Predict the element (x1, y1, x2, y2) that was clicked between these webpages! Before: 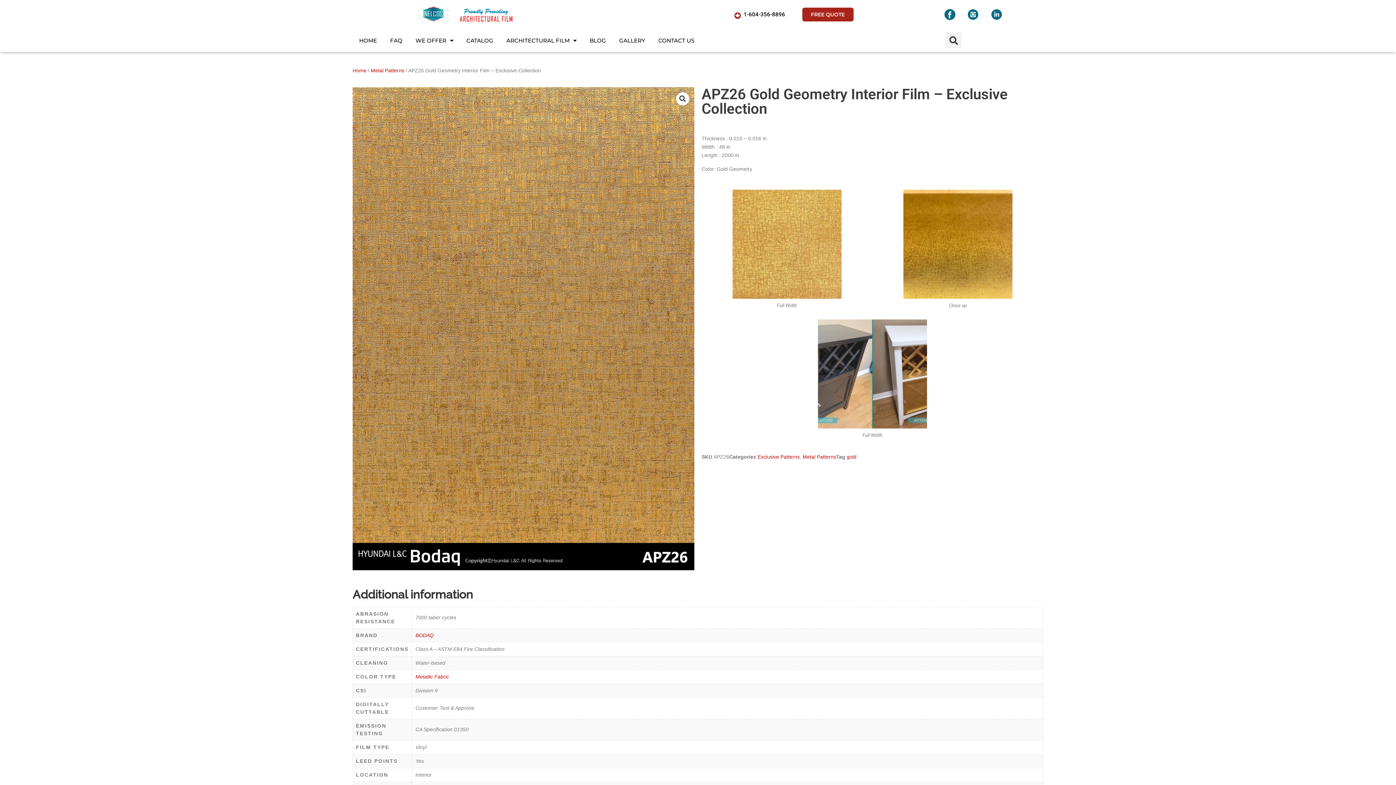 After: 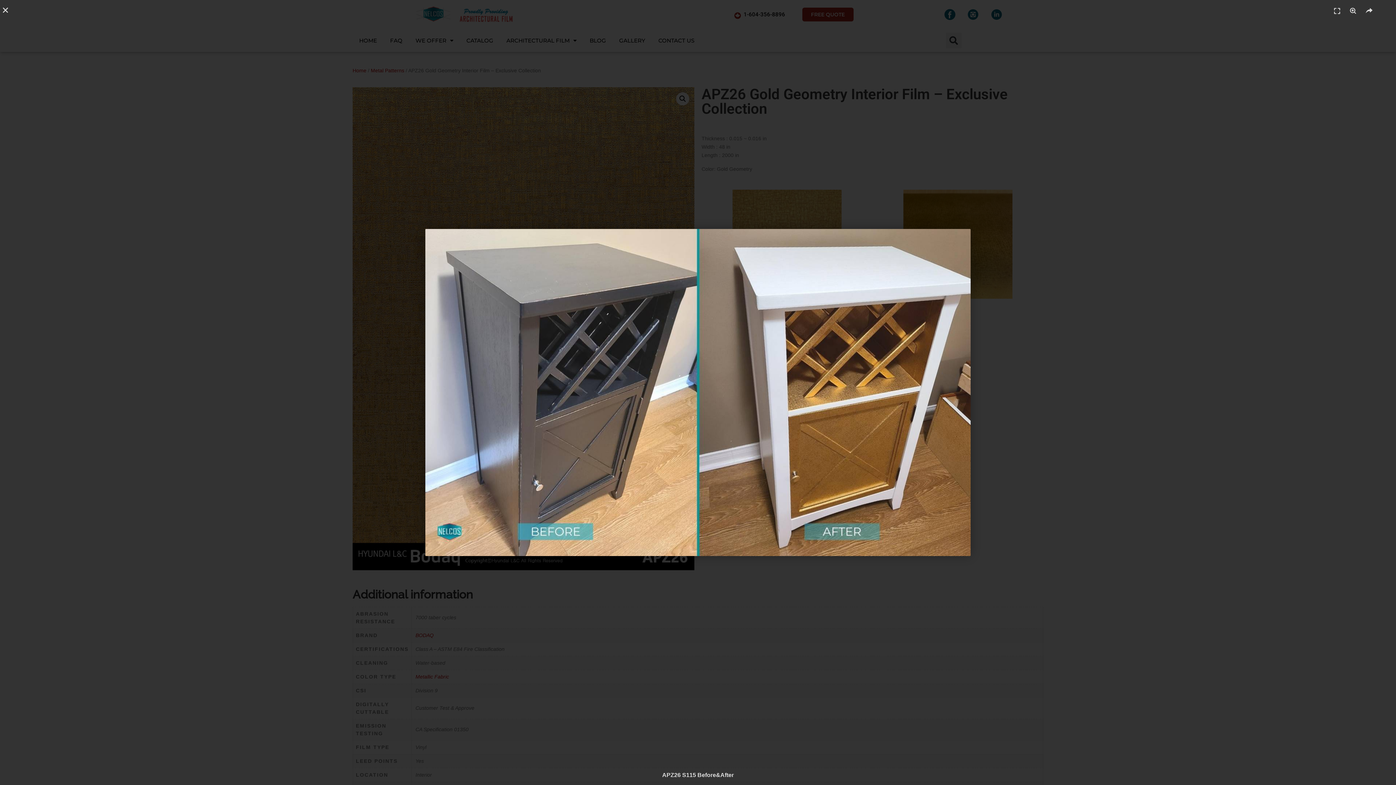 Action: bbox: (818, 319, 927, 428)